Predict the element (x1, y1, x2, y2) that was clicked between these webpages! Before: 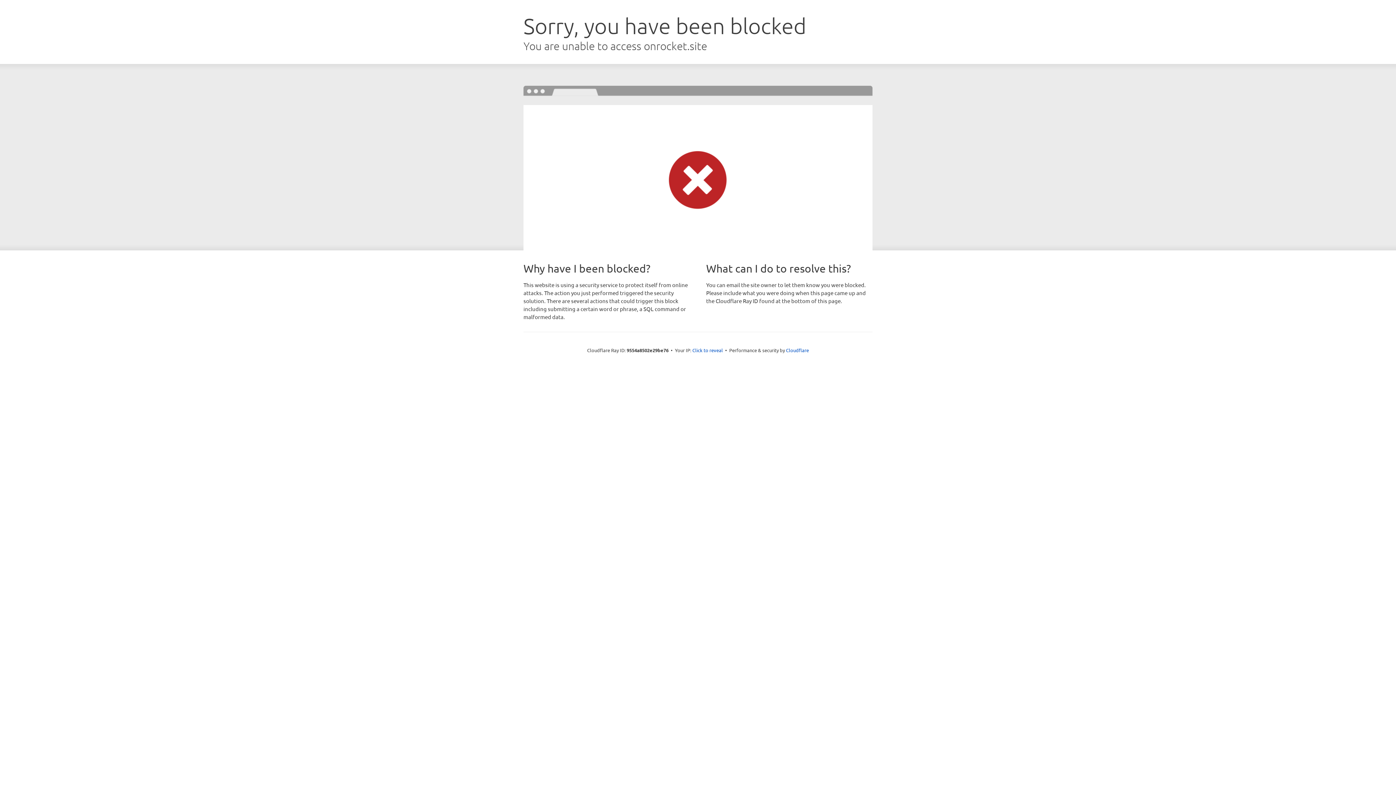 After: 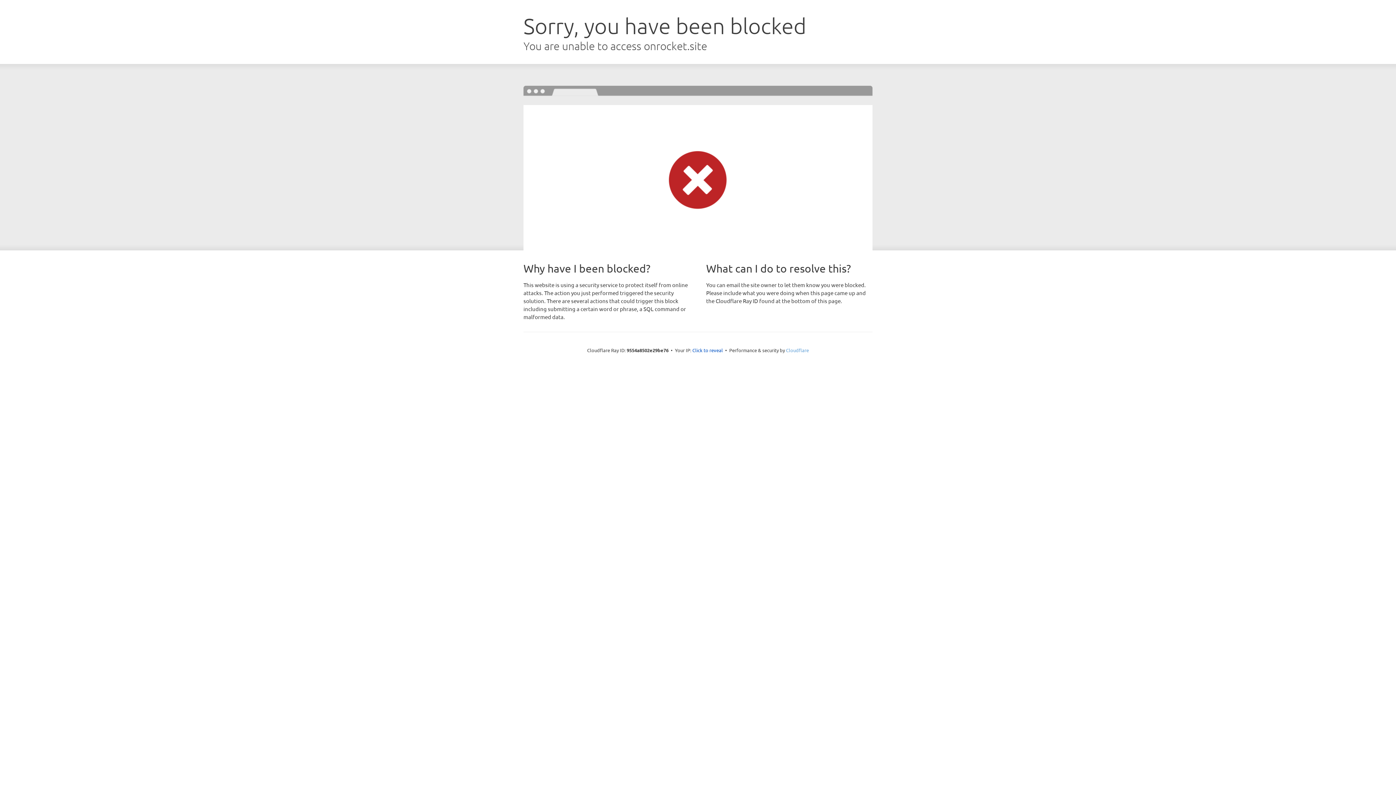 Action: label: Cloudflare bbox: (786, 347, 809, 353)